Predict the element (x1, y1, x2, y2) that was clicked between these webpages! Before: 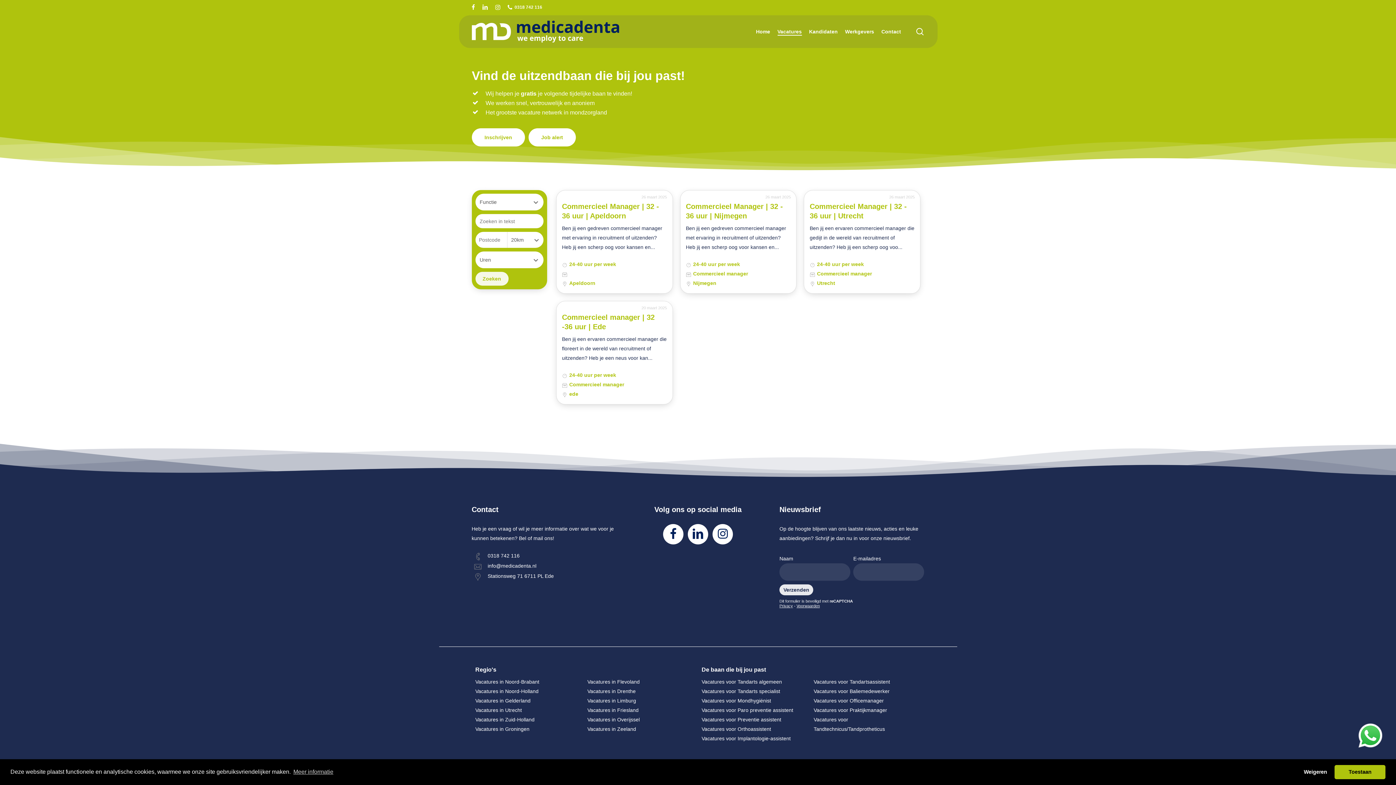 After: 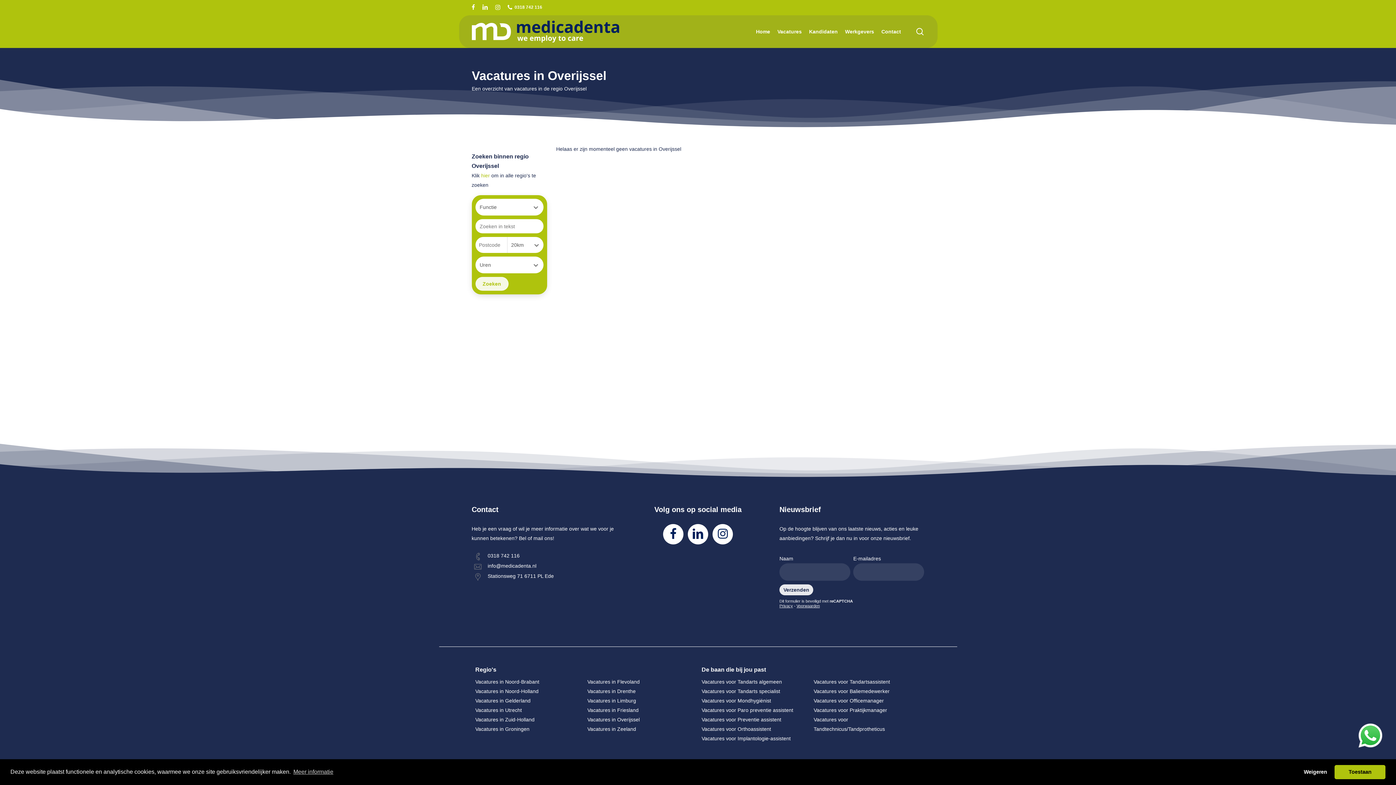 Action: bbox: (587, 717, 639, 722) label: Vacatures in Overijssel